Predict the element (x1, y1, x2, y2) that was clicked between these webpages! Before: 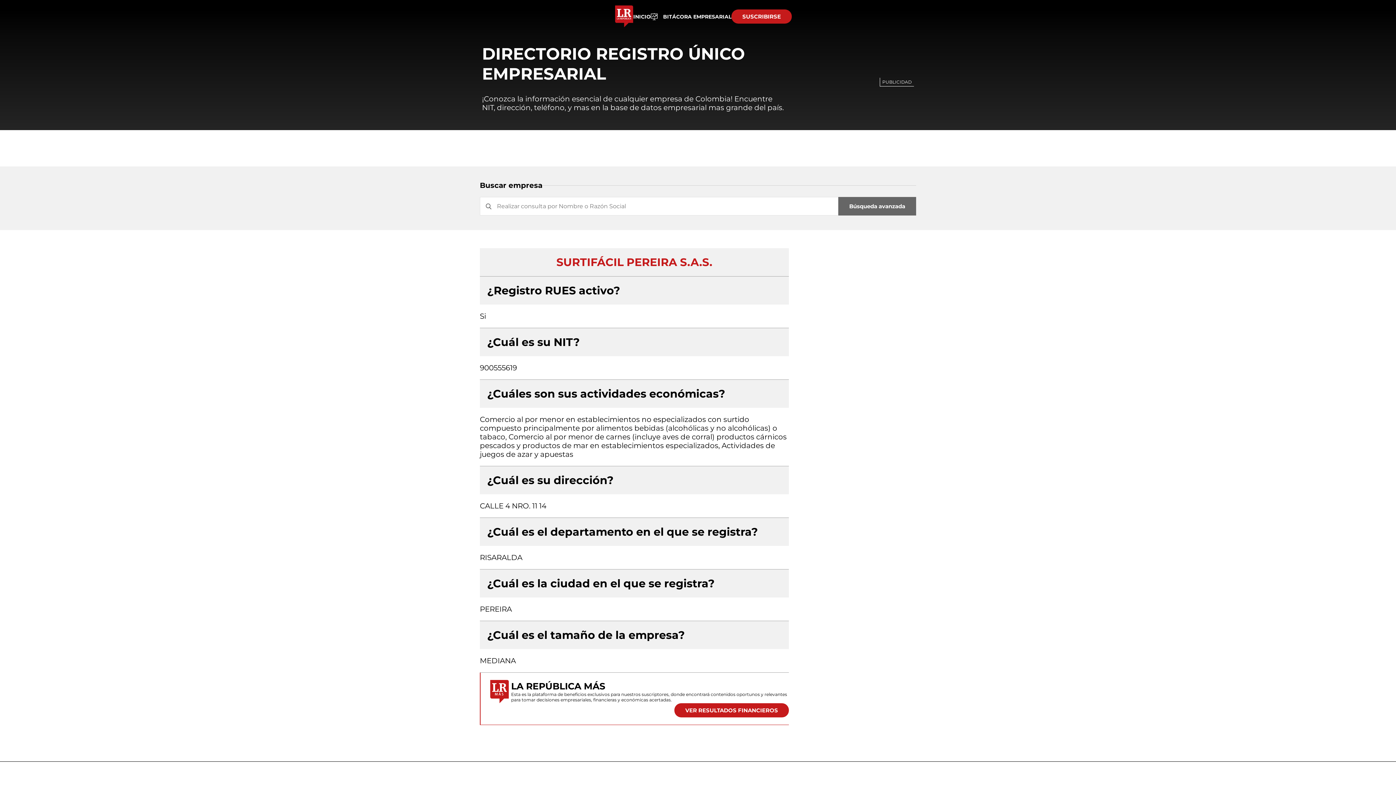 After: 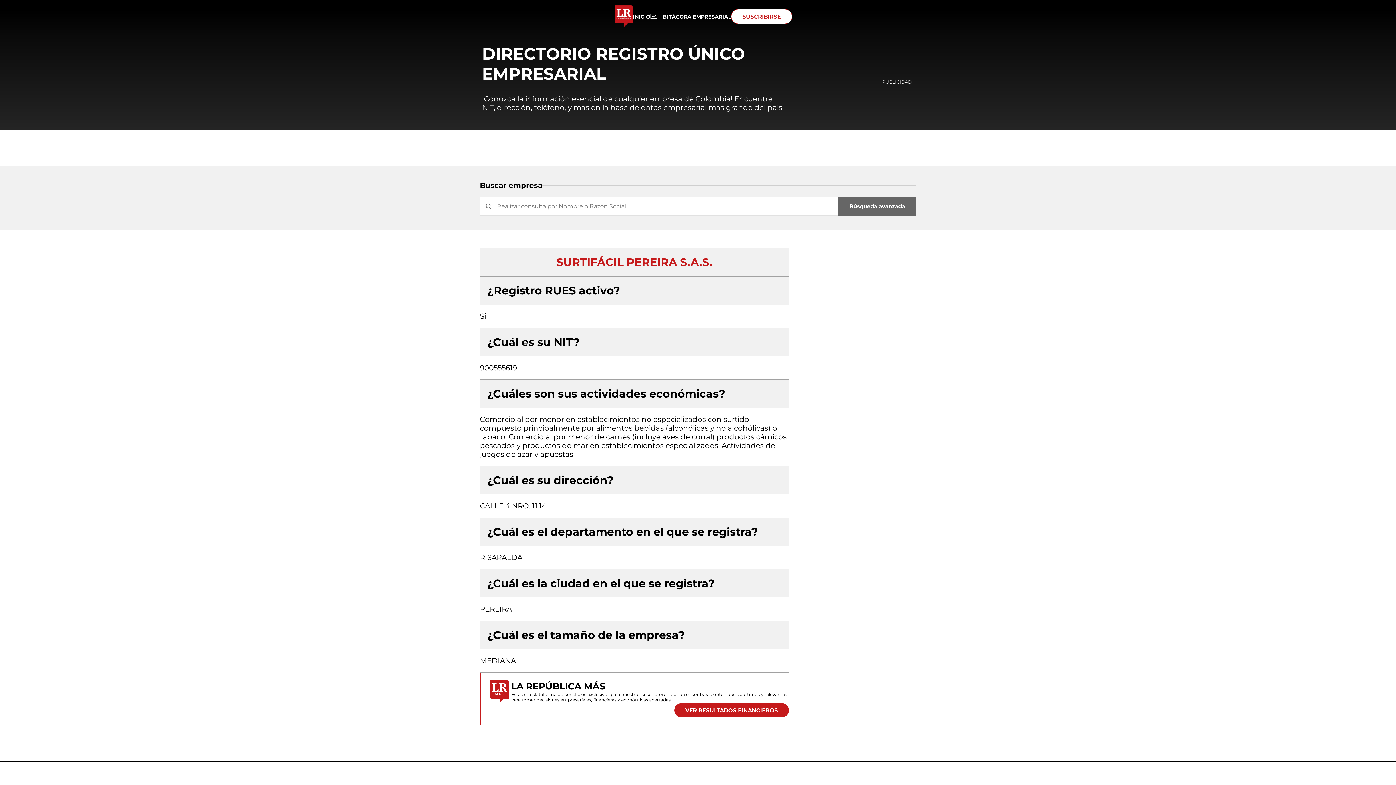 Action: bbox: (731, 9, 792, 23) label: SUSCRIBIRSE